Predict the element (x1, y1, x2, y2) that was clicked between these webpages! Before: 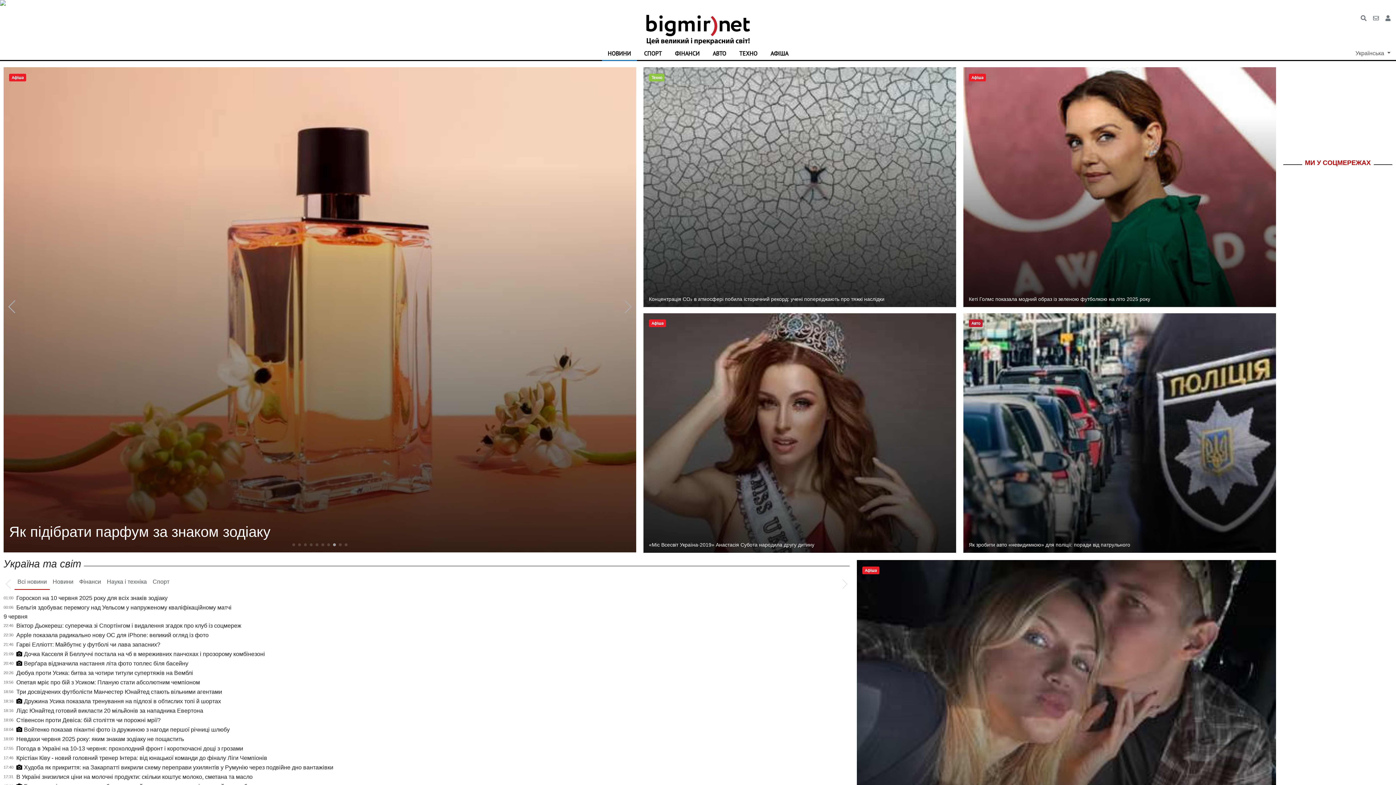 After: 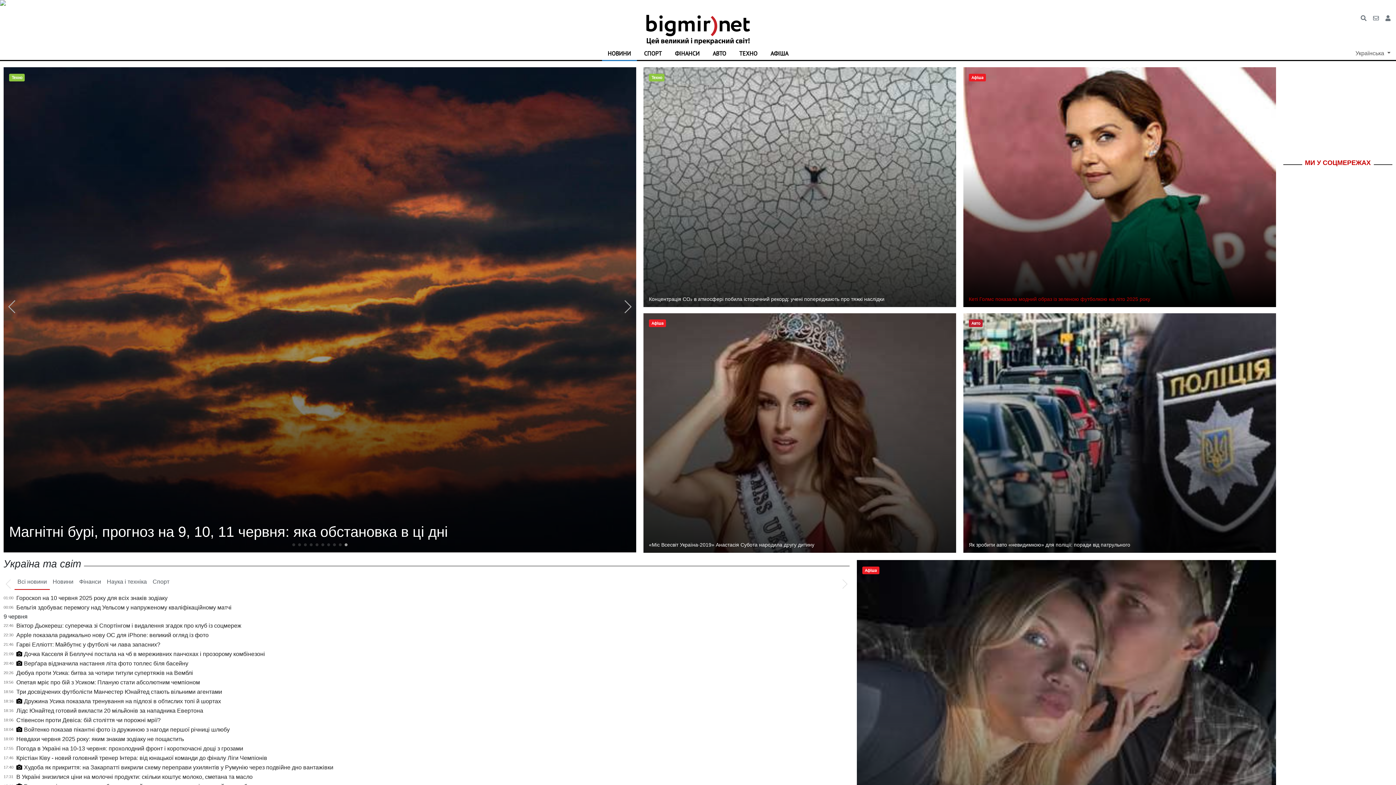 Action: bbox: (969, 296, 1150, 302) label: Кеті Голмс показала модний образ із зеленою футболкою на літо 2025 року